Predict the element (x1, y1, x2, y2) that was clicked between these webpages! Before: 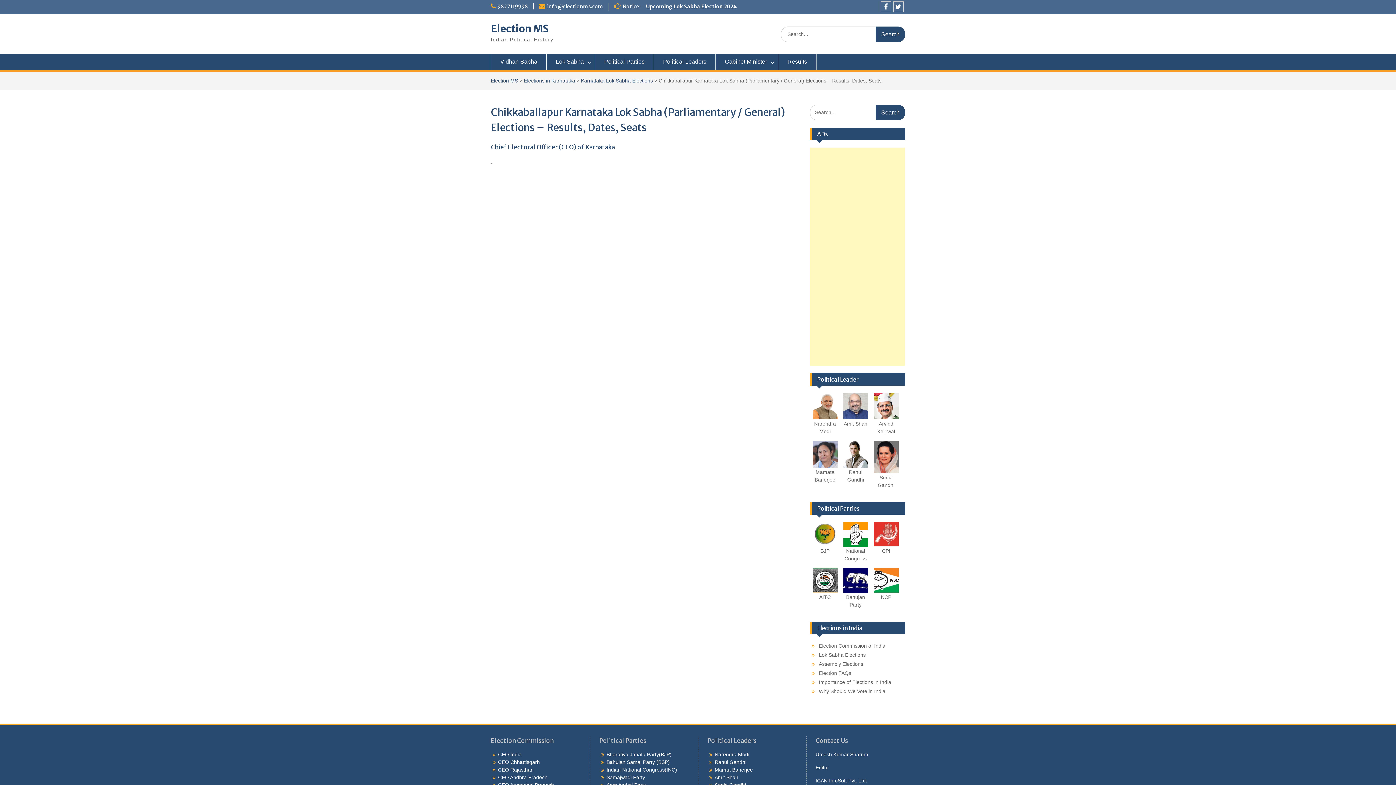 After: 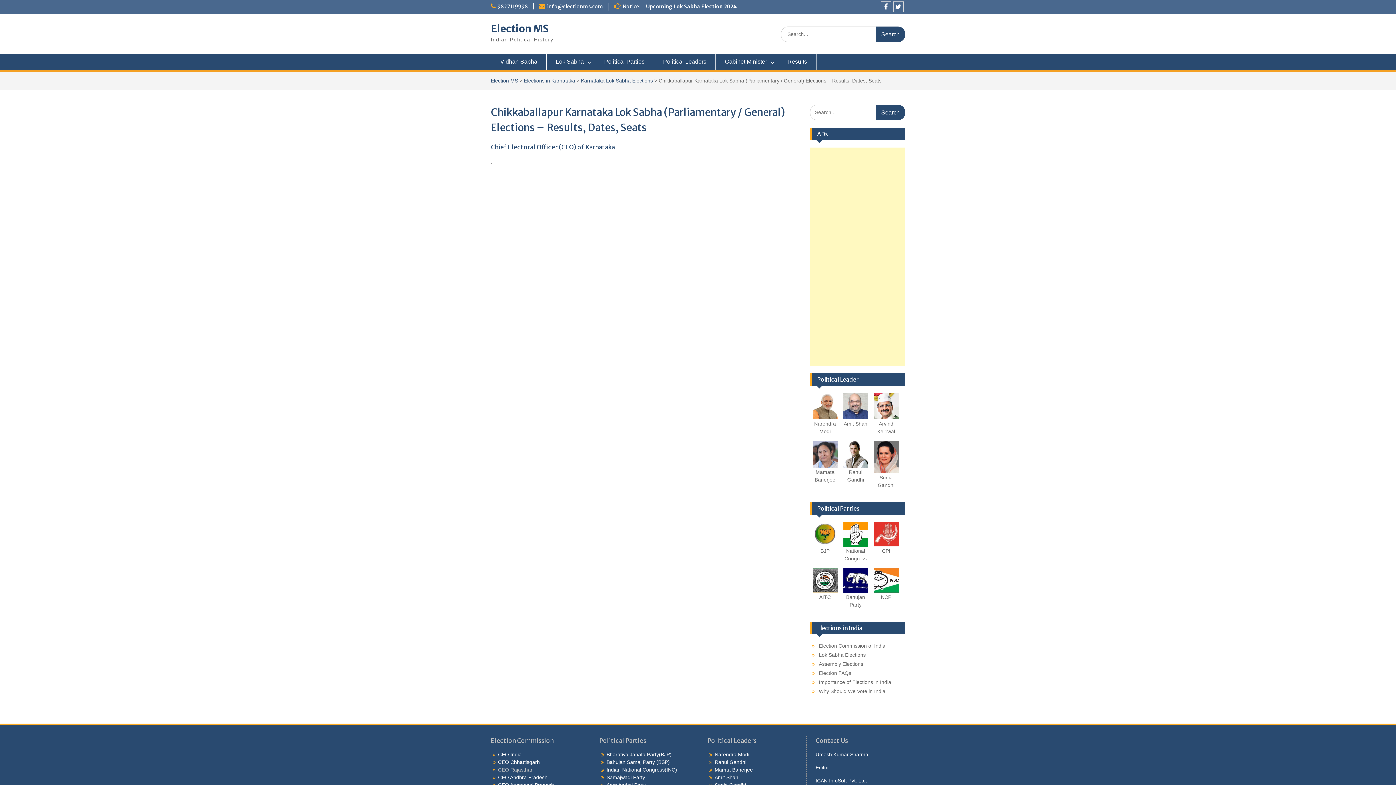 Action: label: CEO Rajasthan bbox: (498, 767, 533, 773)